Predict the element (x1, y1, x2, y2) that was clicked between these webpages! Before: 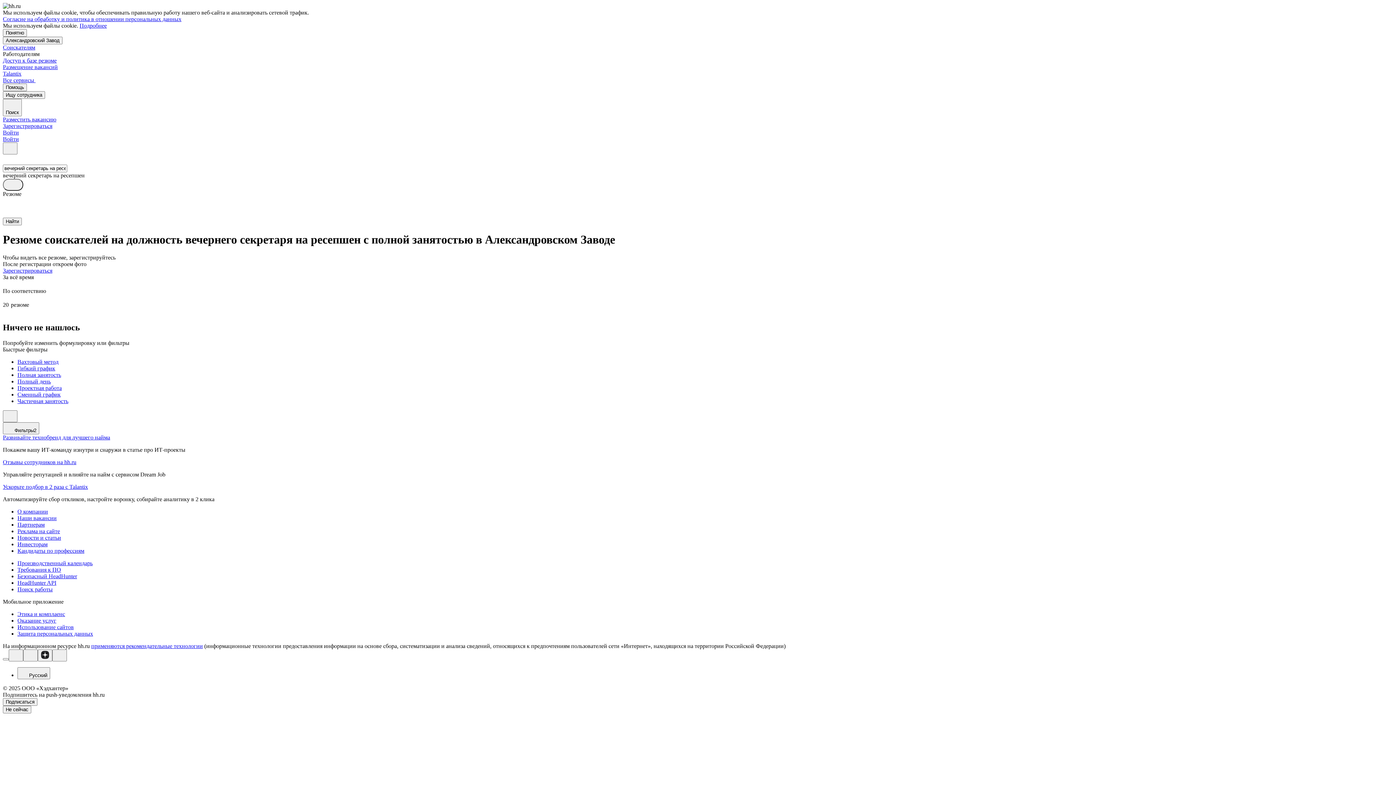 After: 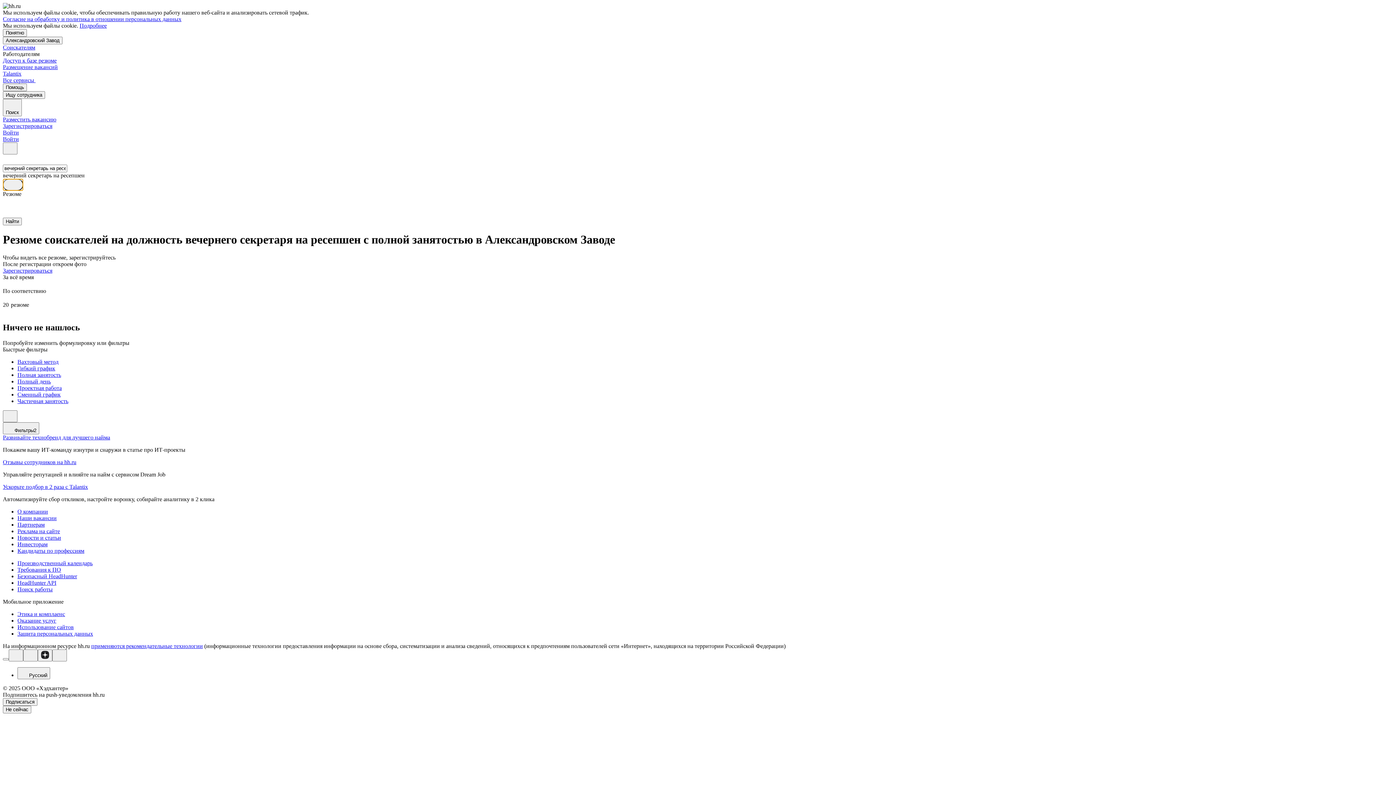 Action: bbox: (2, 178, 23, 190)